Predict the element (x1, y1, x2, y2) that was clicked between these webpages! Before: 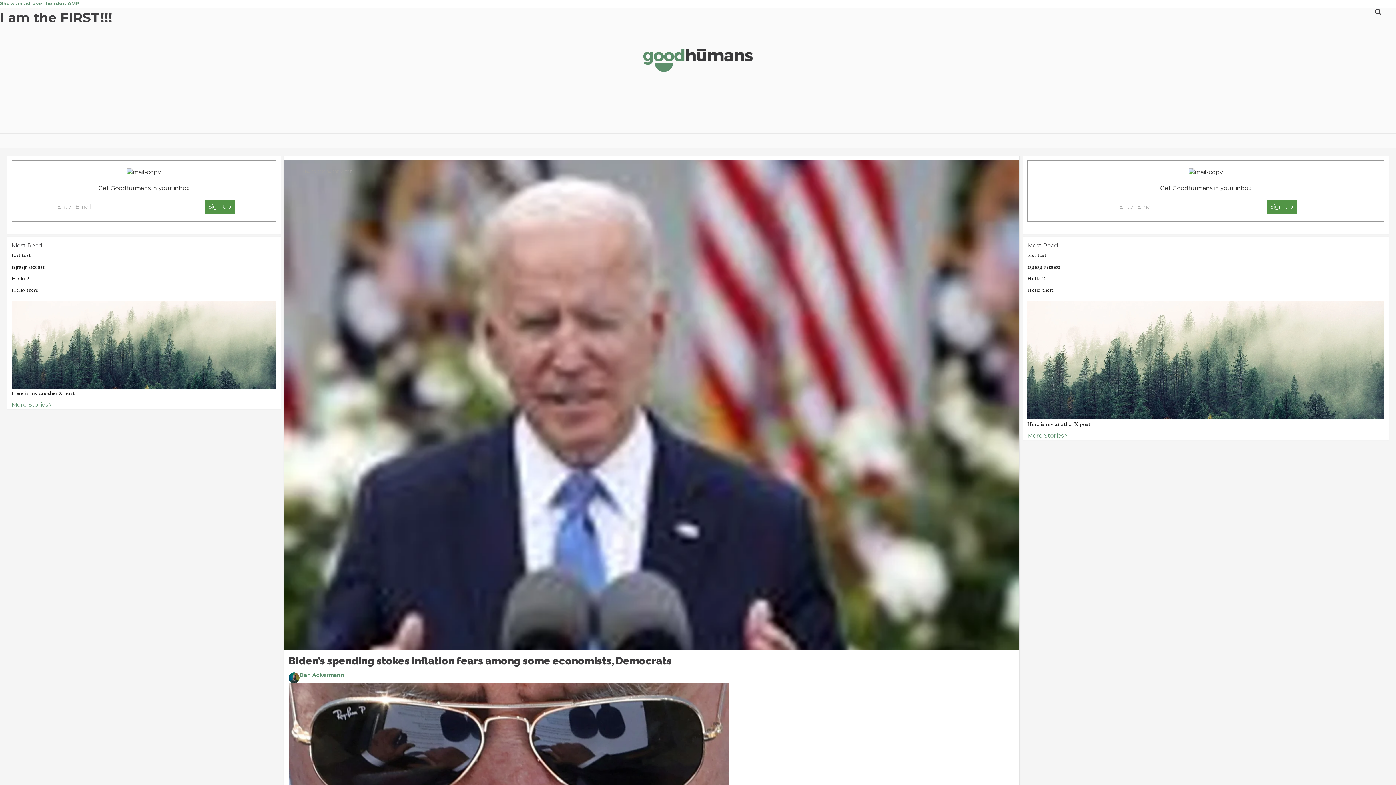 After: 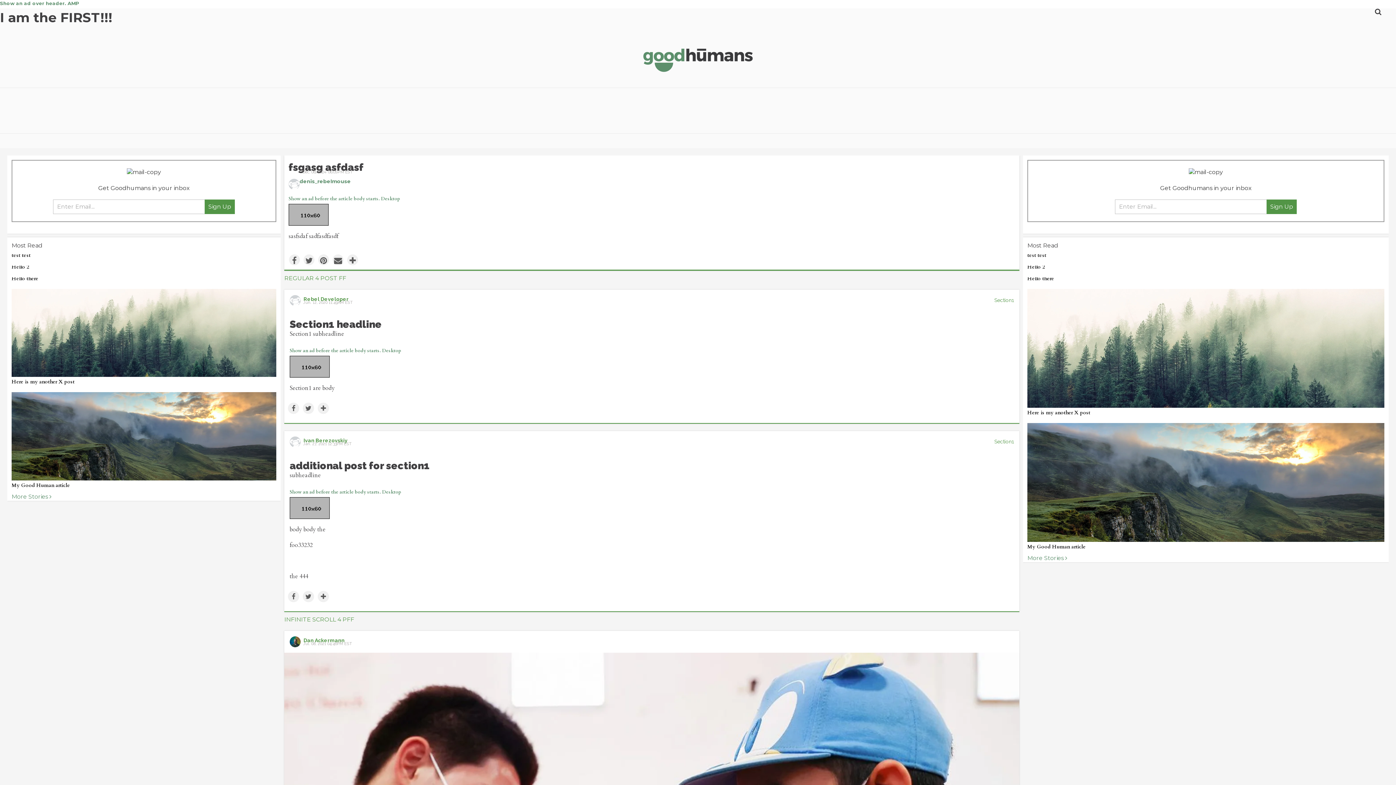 Action: bbox: (11, 263, 44, 270) label: fsgasg asfdasf